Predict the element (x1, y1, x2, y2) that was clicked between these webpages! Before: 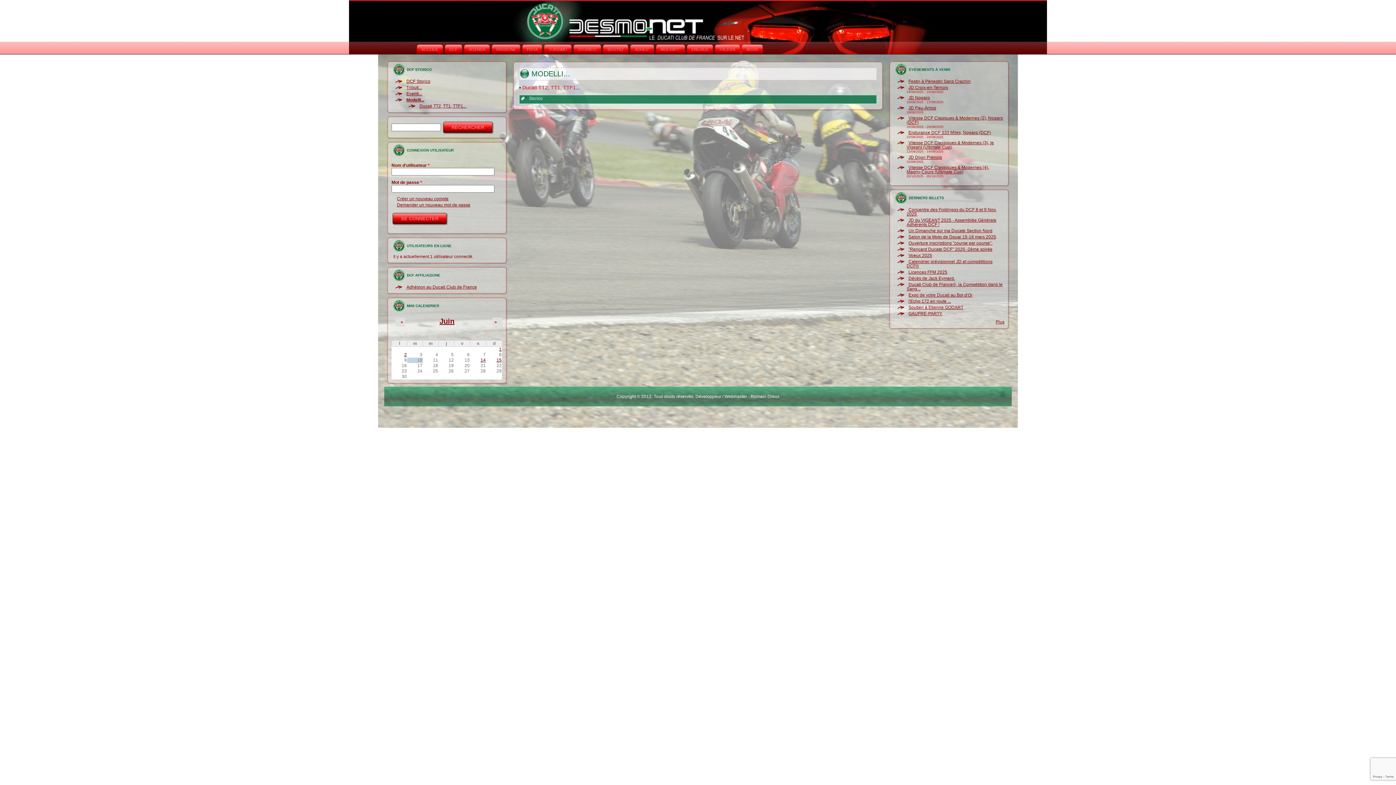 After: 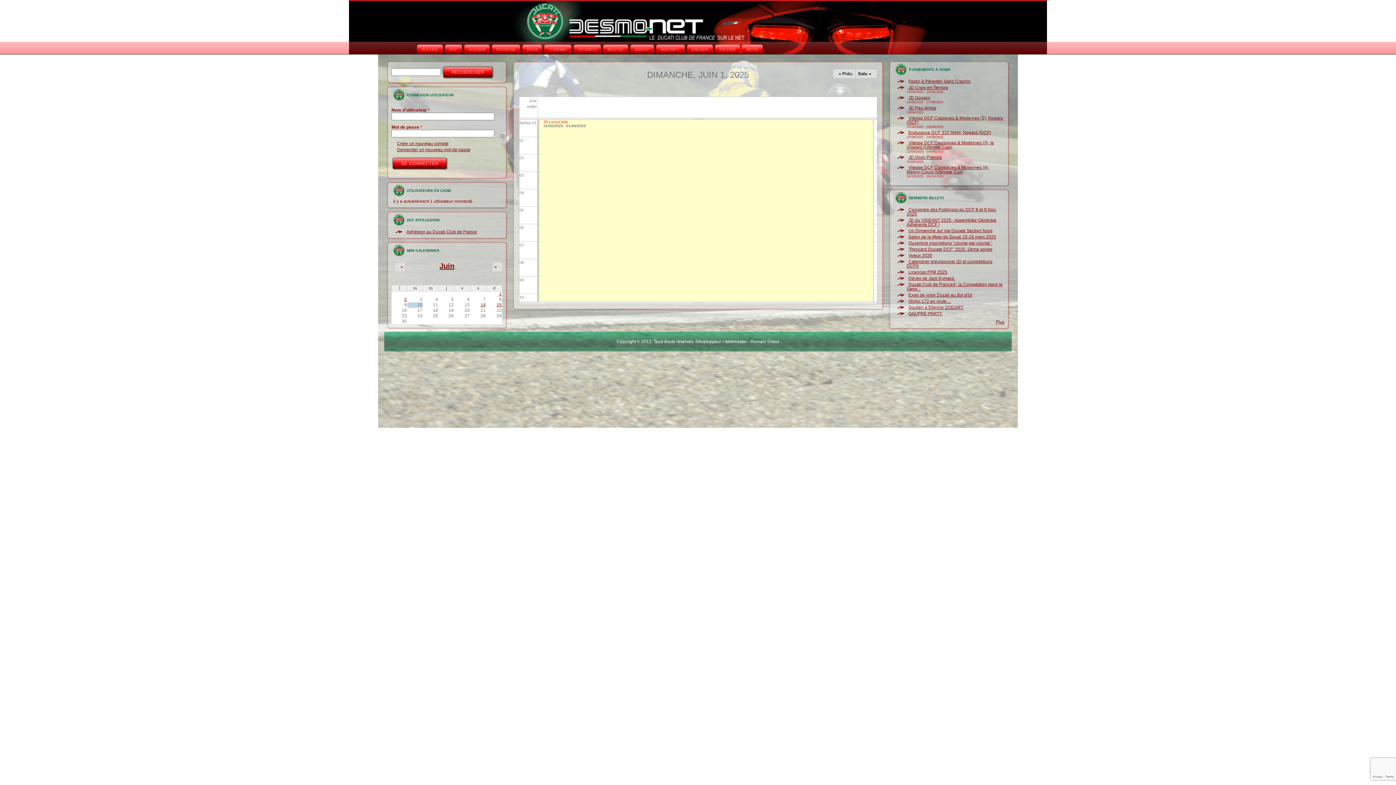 Action: bbox: (499, 346, 501, 352) label: 1